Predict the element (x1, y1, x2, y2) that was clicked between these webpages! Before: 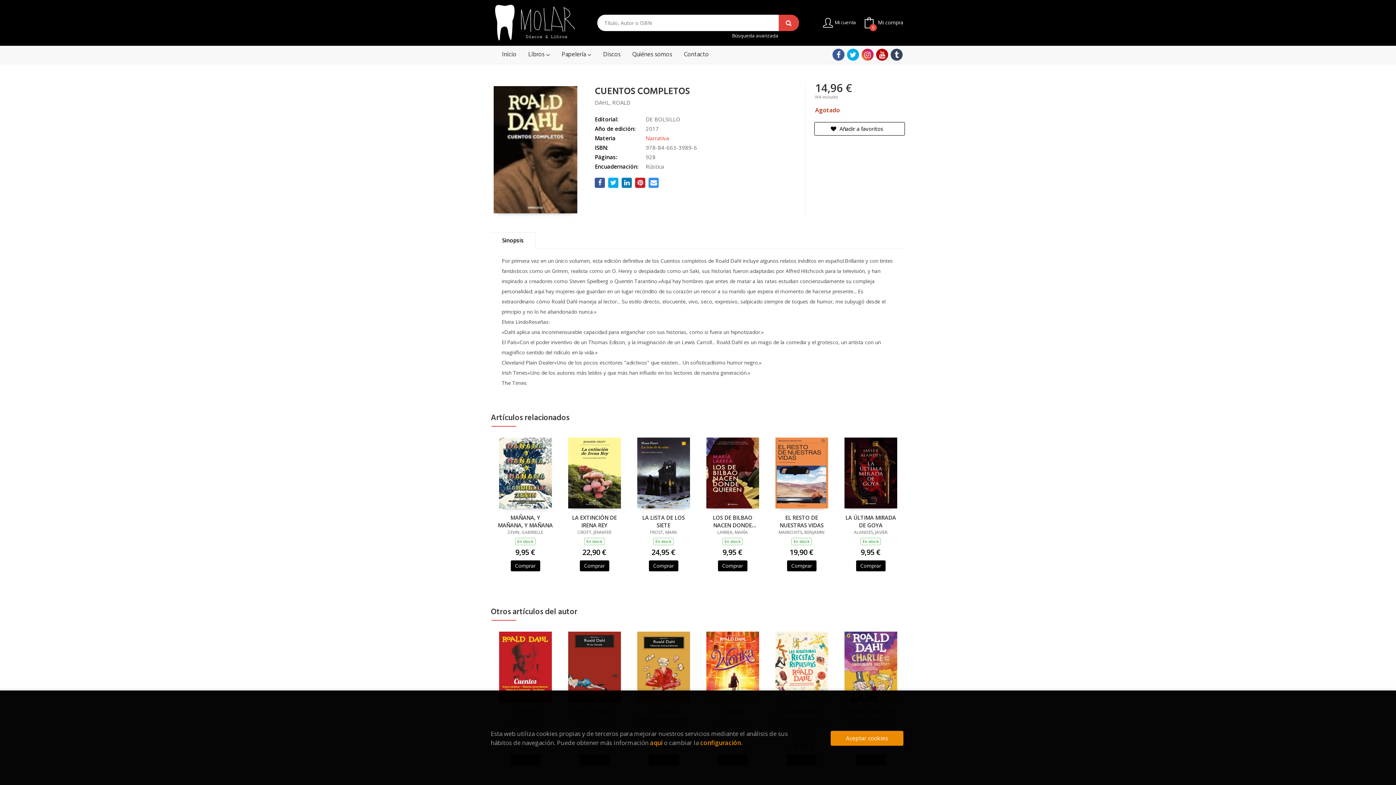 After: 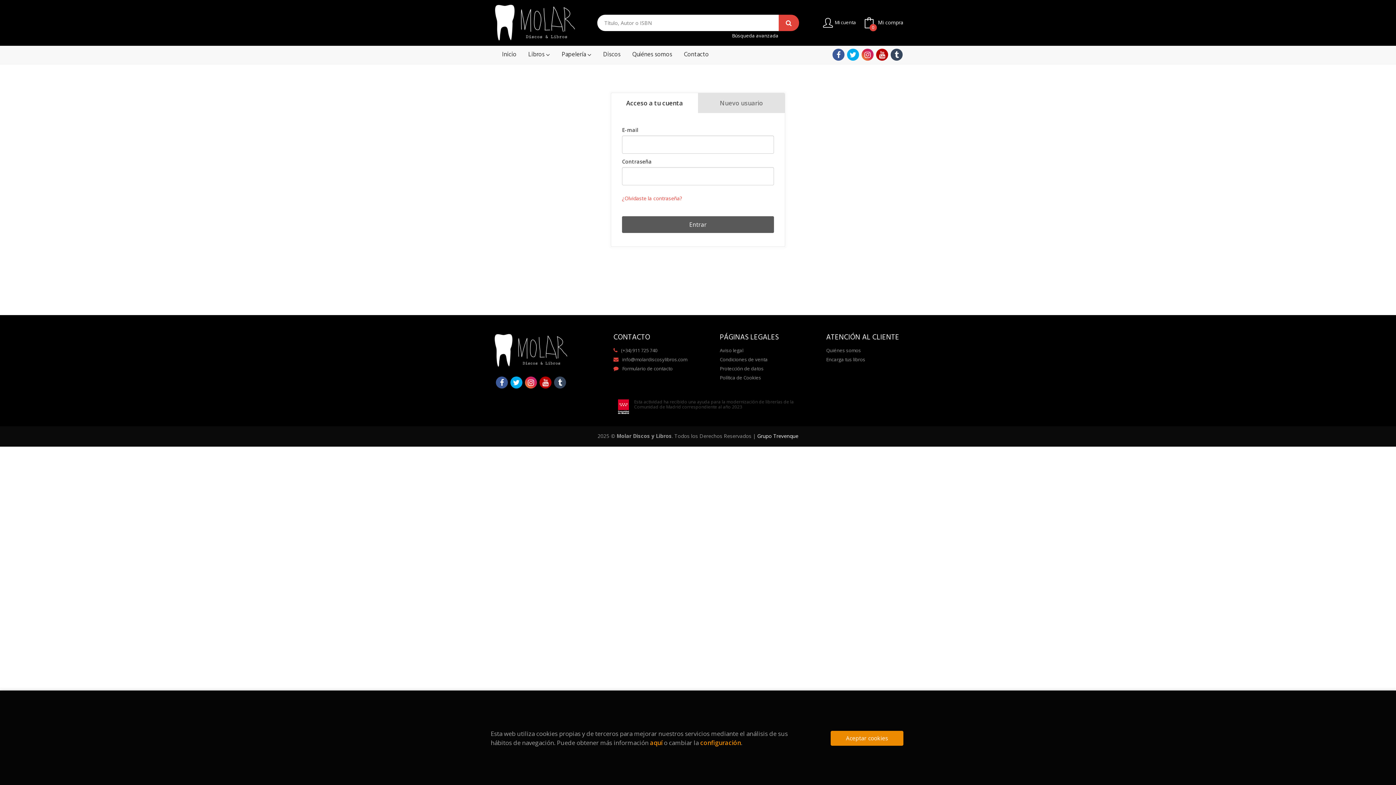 Action: label:  Añadir a favoritos bbox: (814, 122, 905, 135)